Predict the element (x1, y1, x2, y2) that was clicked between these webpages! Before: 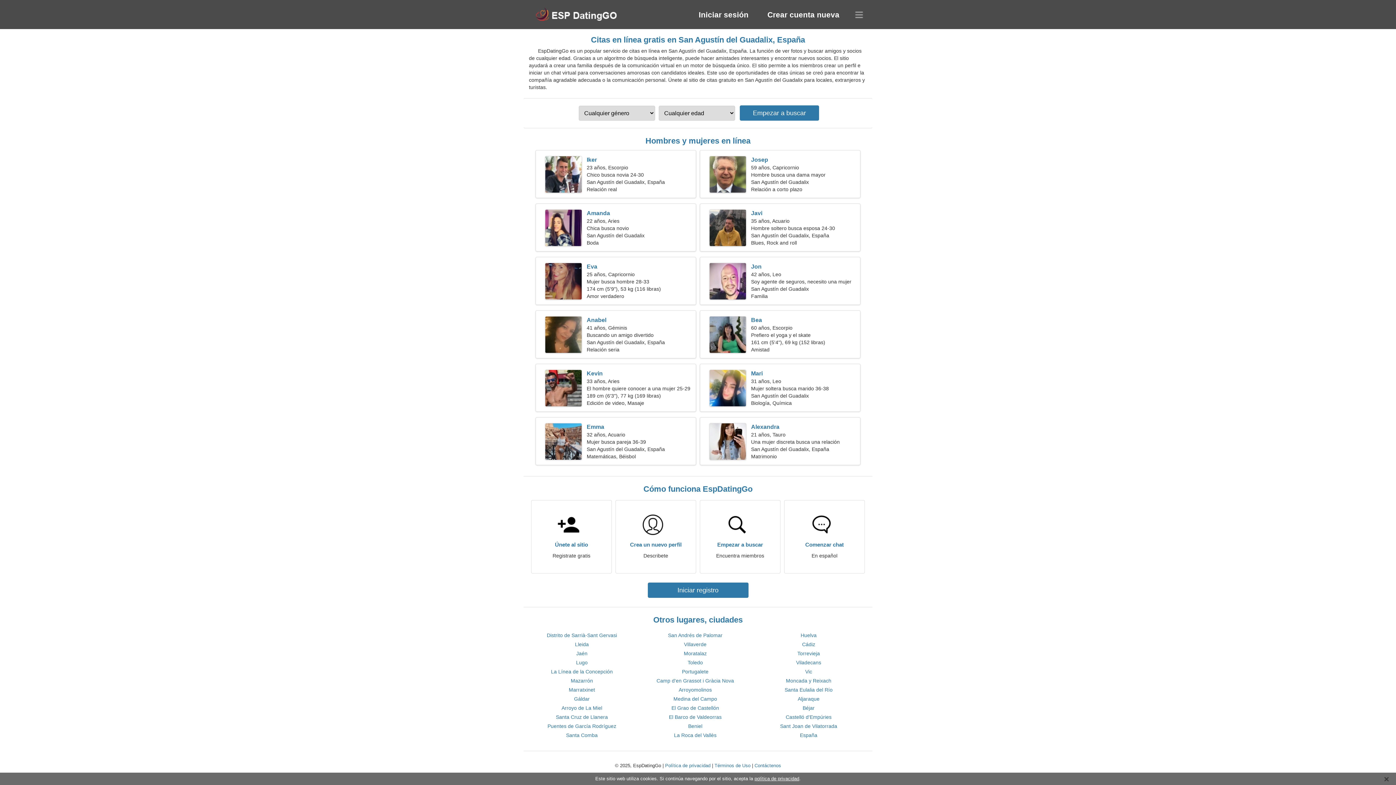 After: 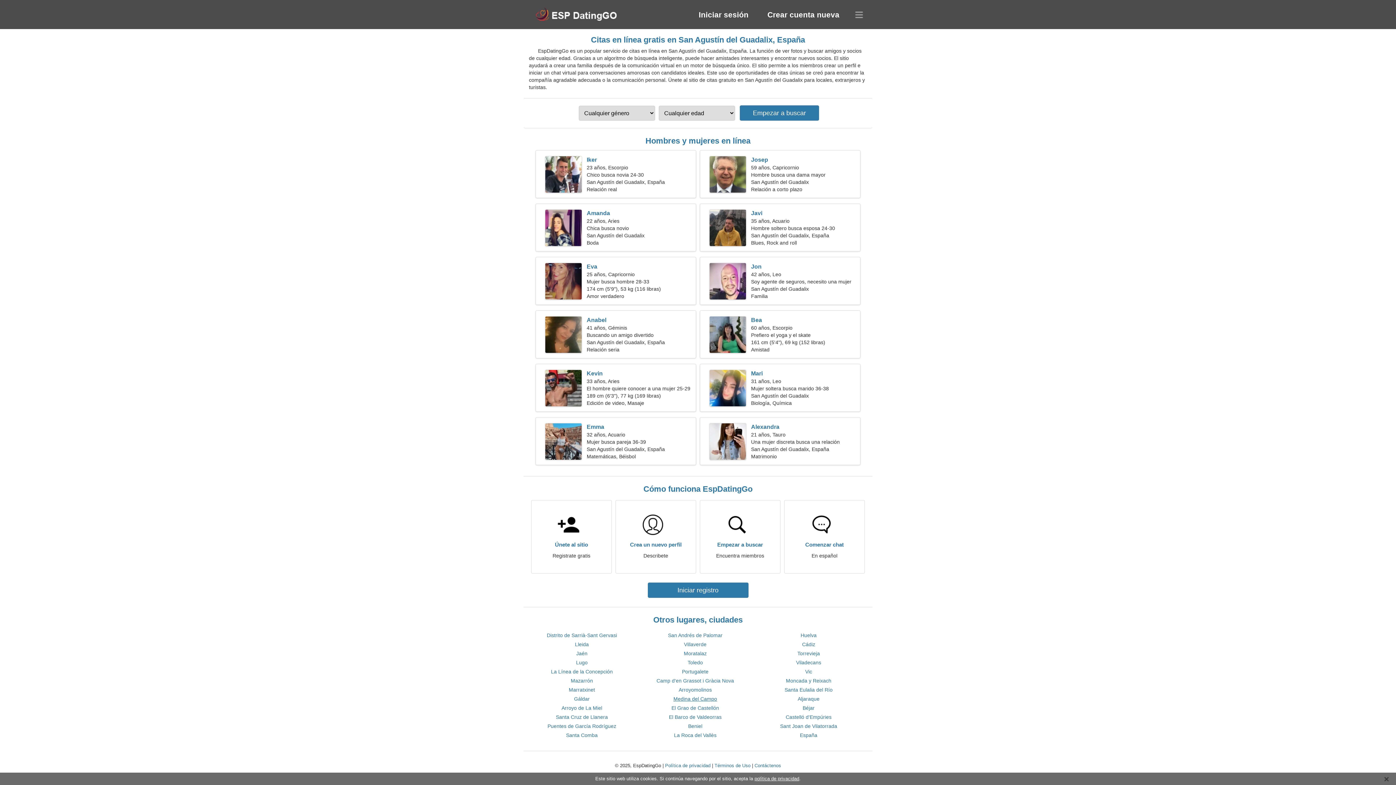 Action: label: Medina del Campo bbox: (673, 696, 717, 702)